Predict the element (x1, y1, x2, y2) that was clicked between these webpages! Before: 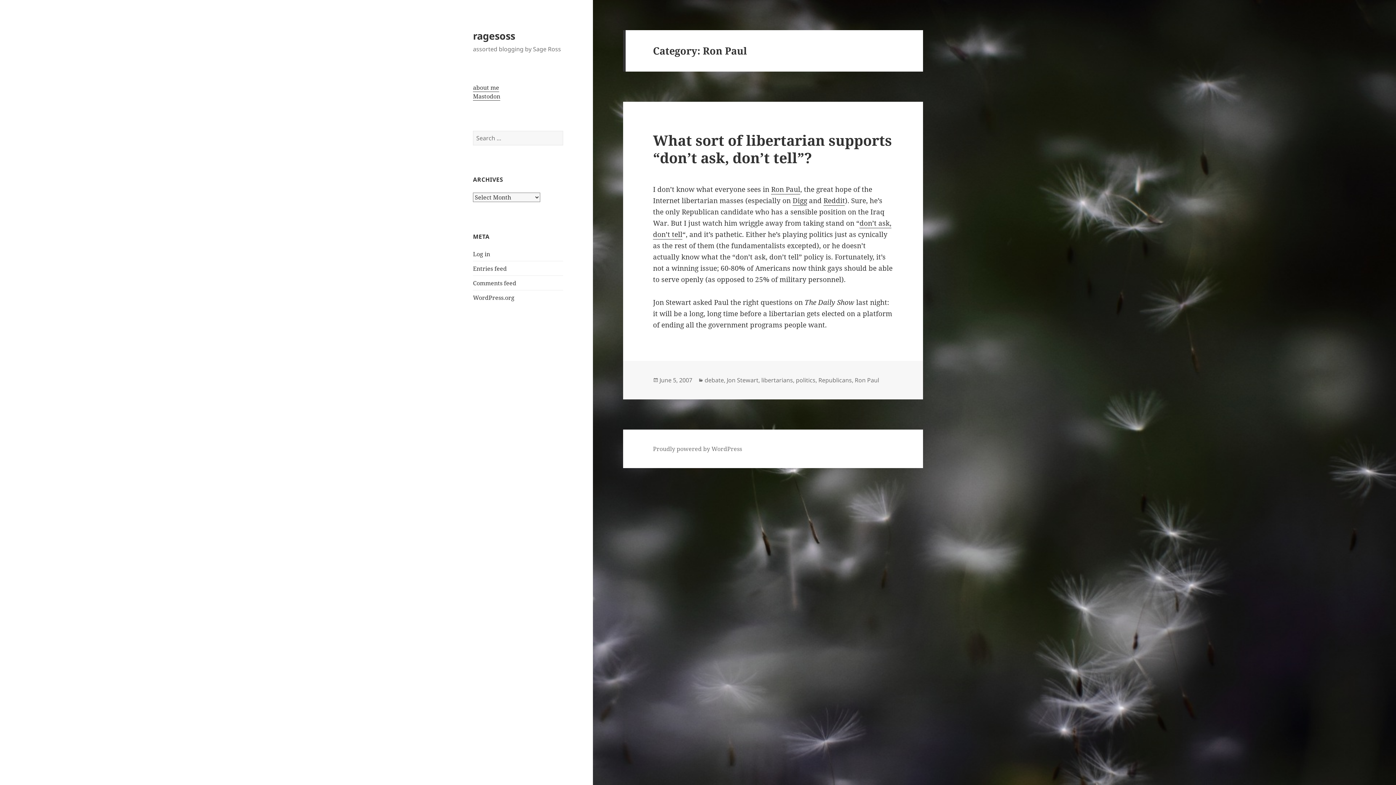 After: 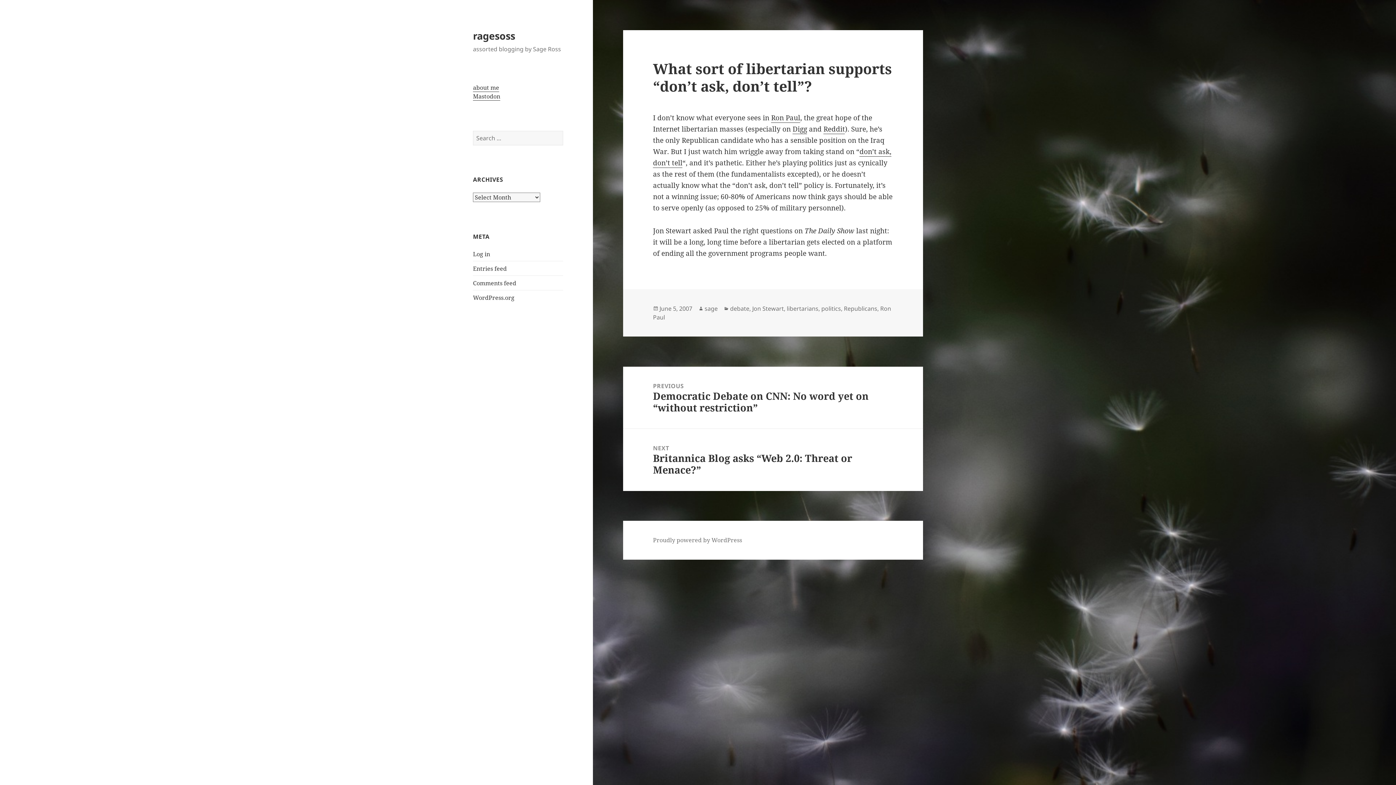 Action: bbox: (659, 376, 692, 384) label: June 5, 2007